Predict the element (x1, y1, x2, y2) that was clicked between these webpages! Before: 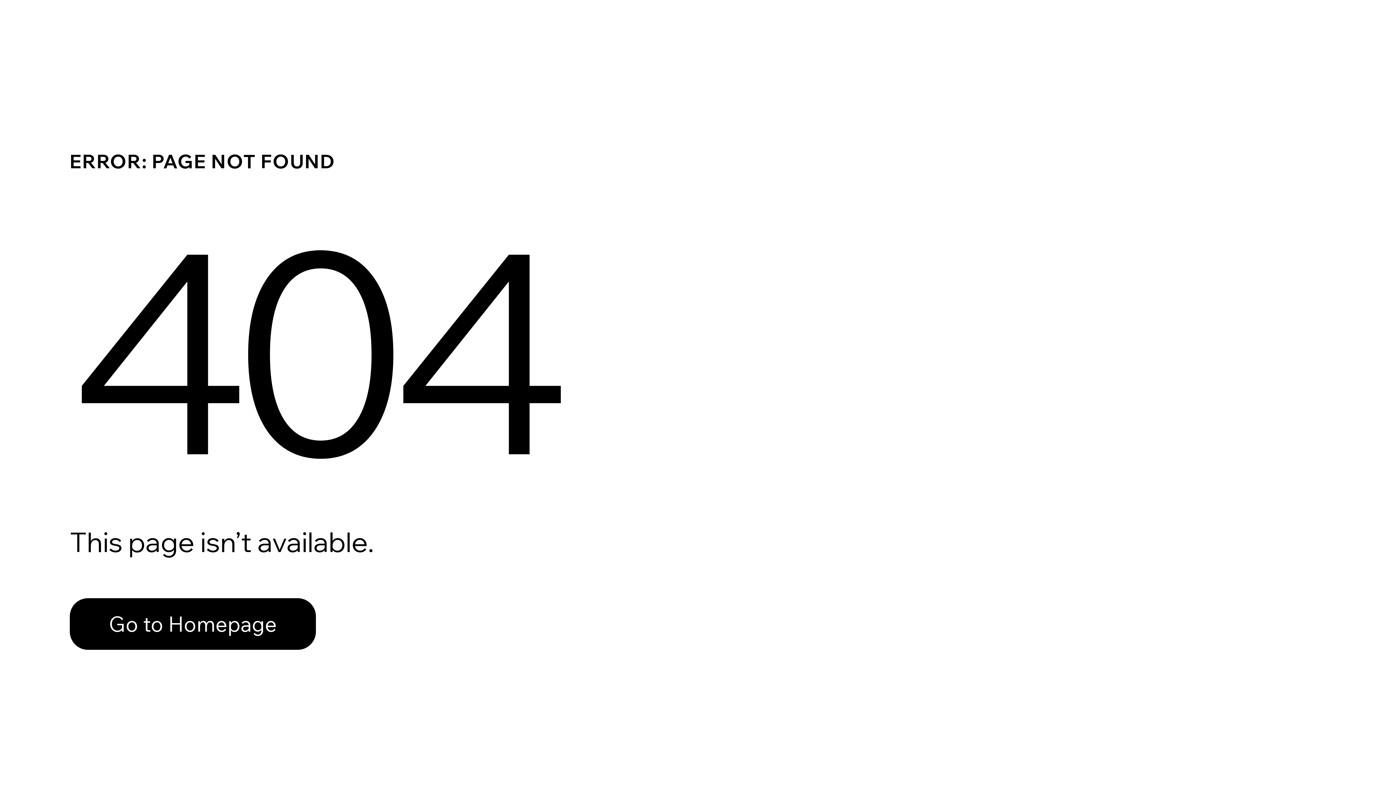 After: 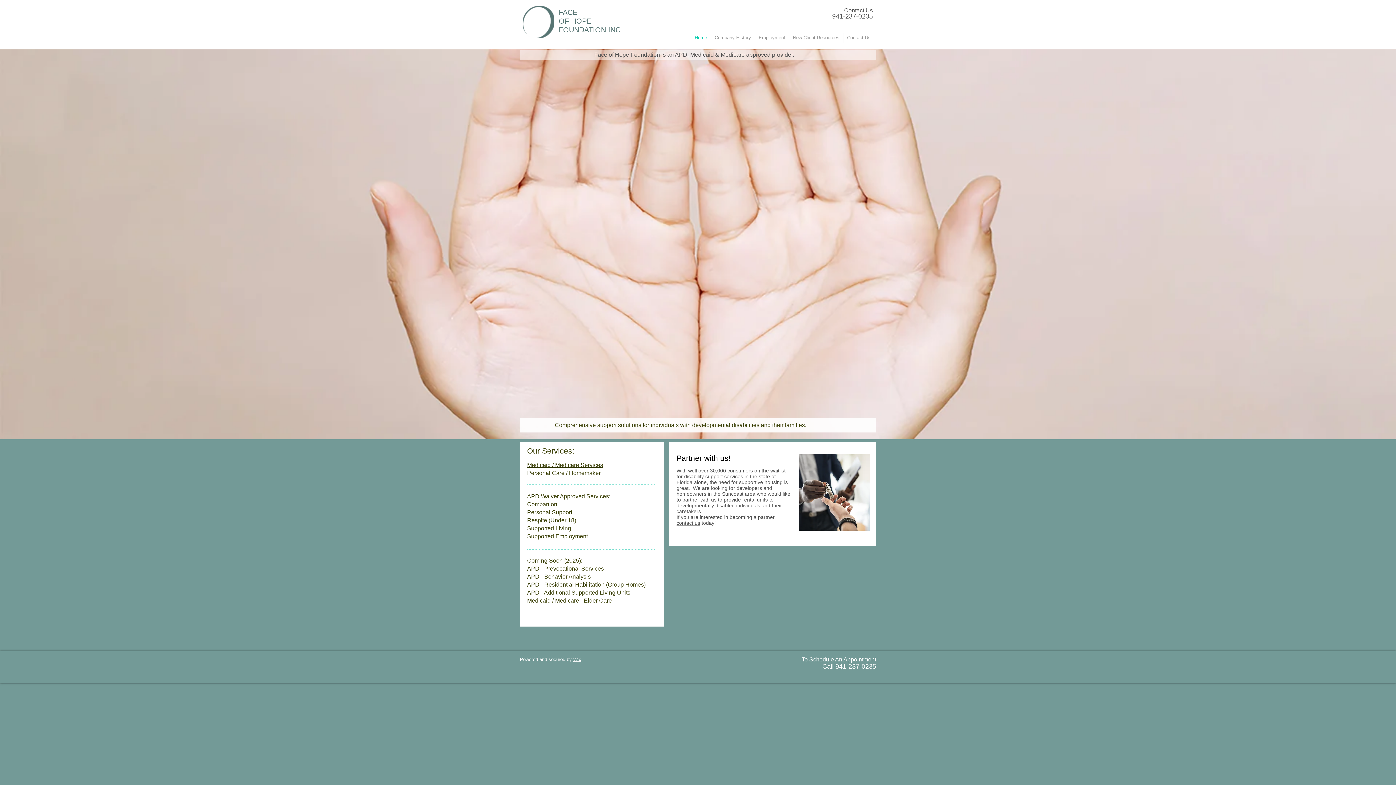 Action: label: Go to Homepage bbox: (69, 598, 316, 650)